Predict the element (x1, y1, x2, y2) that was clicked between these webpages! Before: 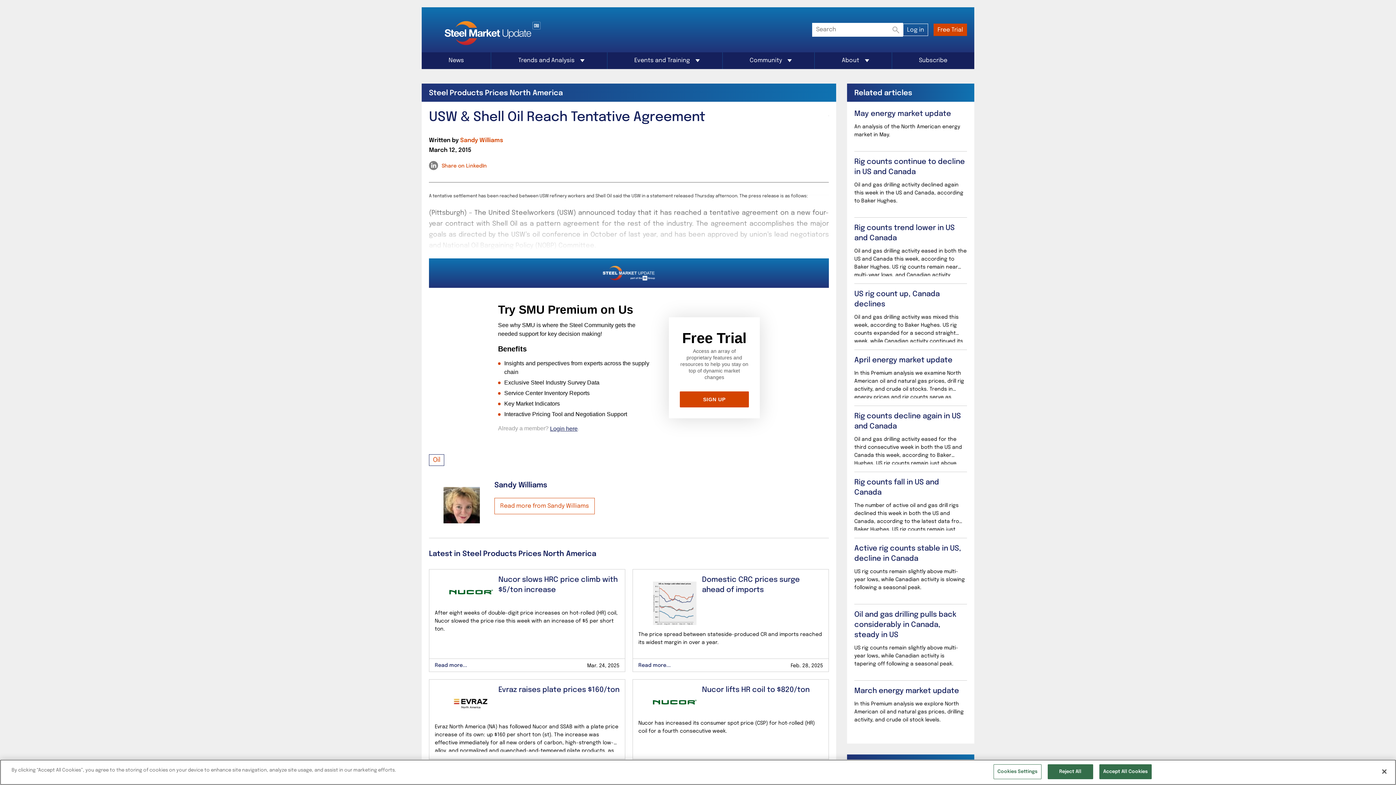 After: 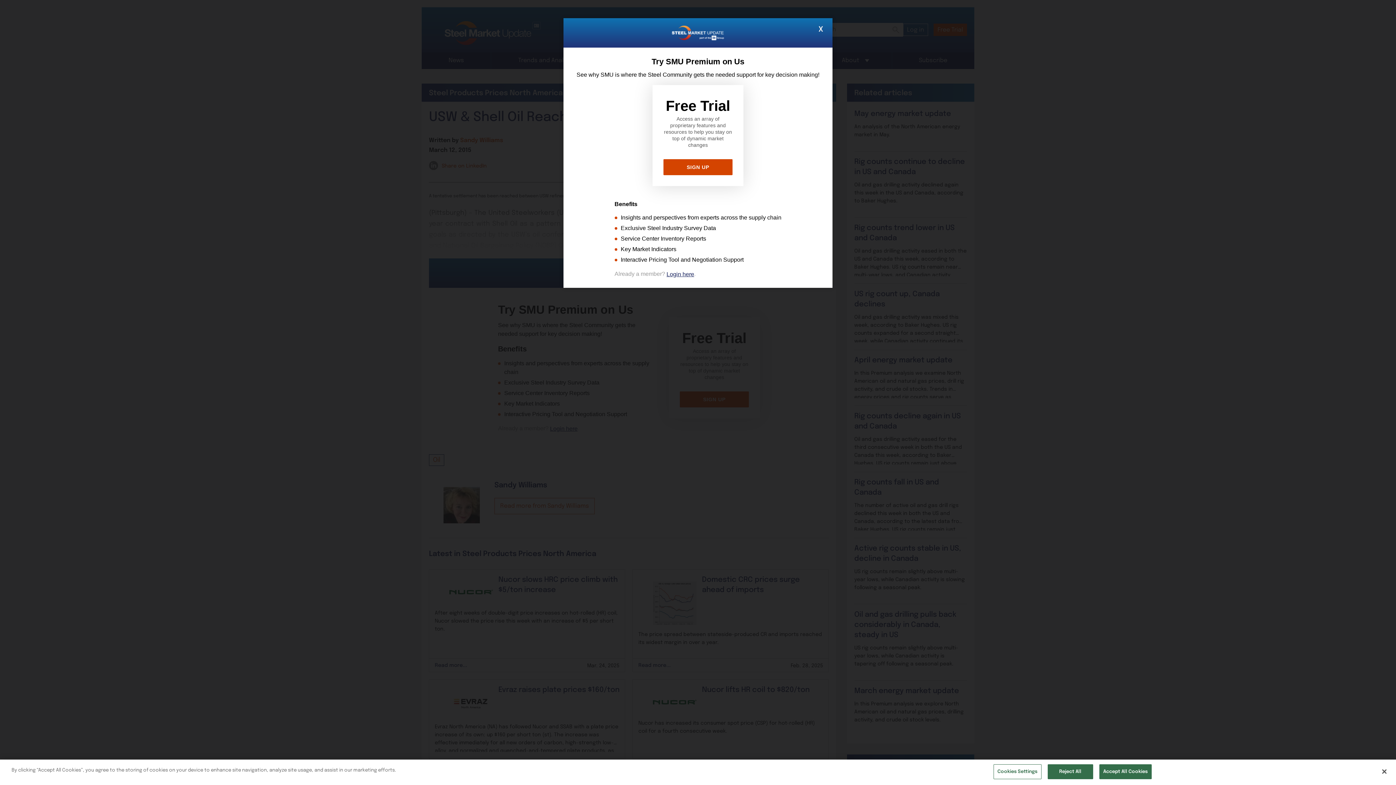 Action: bbox: (934, 24, 966, 35) label: Free Trial